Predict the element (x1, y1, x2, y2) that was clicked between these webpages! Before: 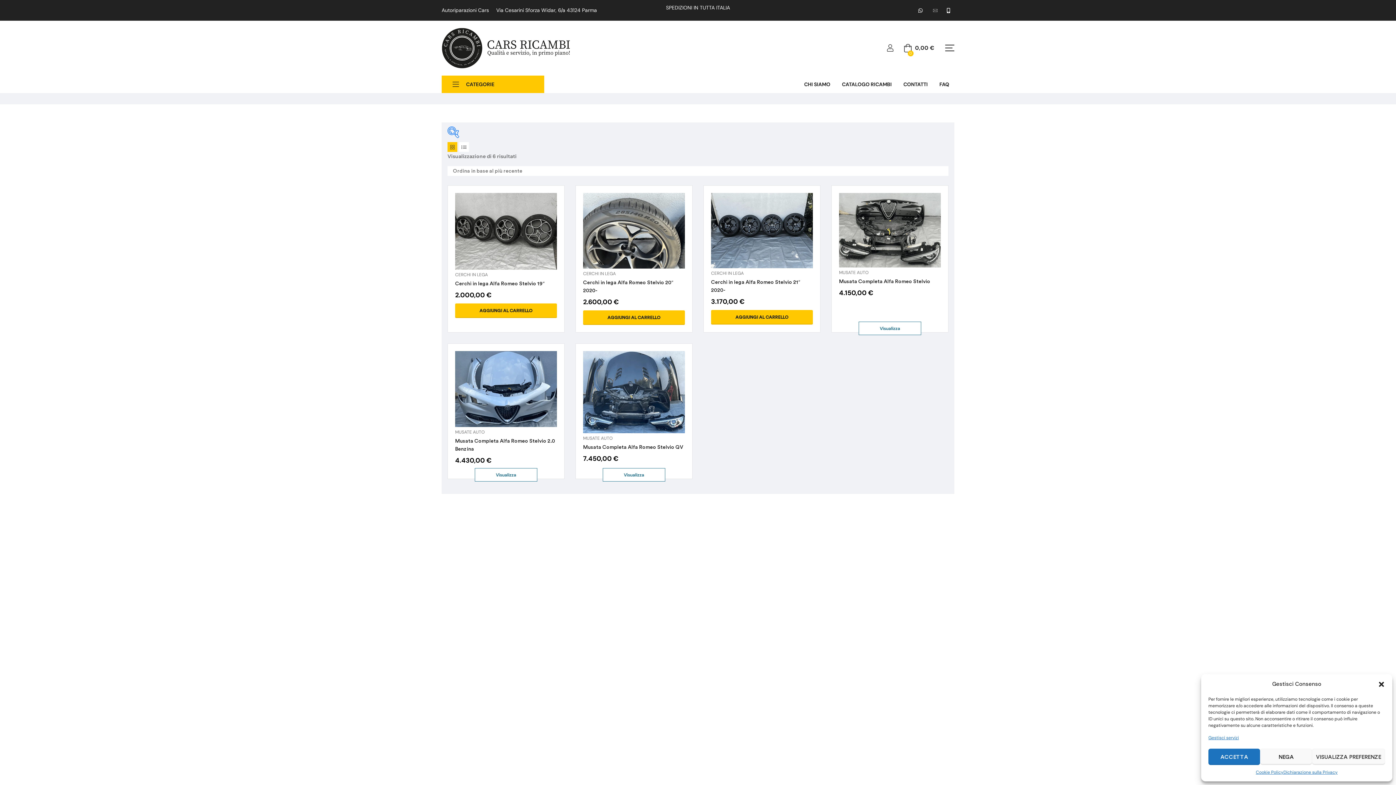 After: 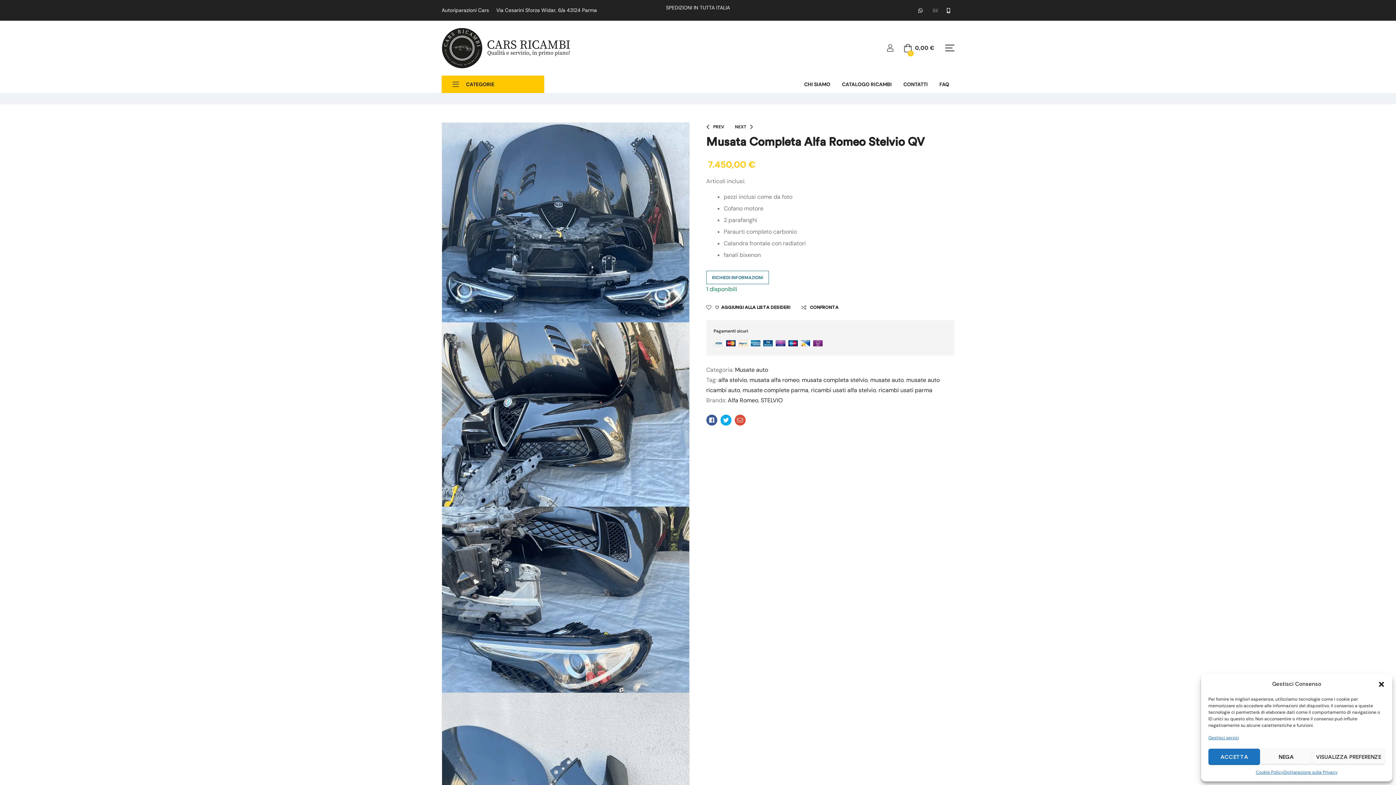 Action: bbox: (602, 468, 665, 481) label: Visualizza